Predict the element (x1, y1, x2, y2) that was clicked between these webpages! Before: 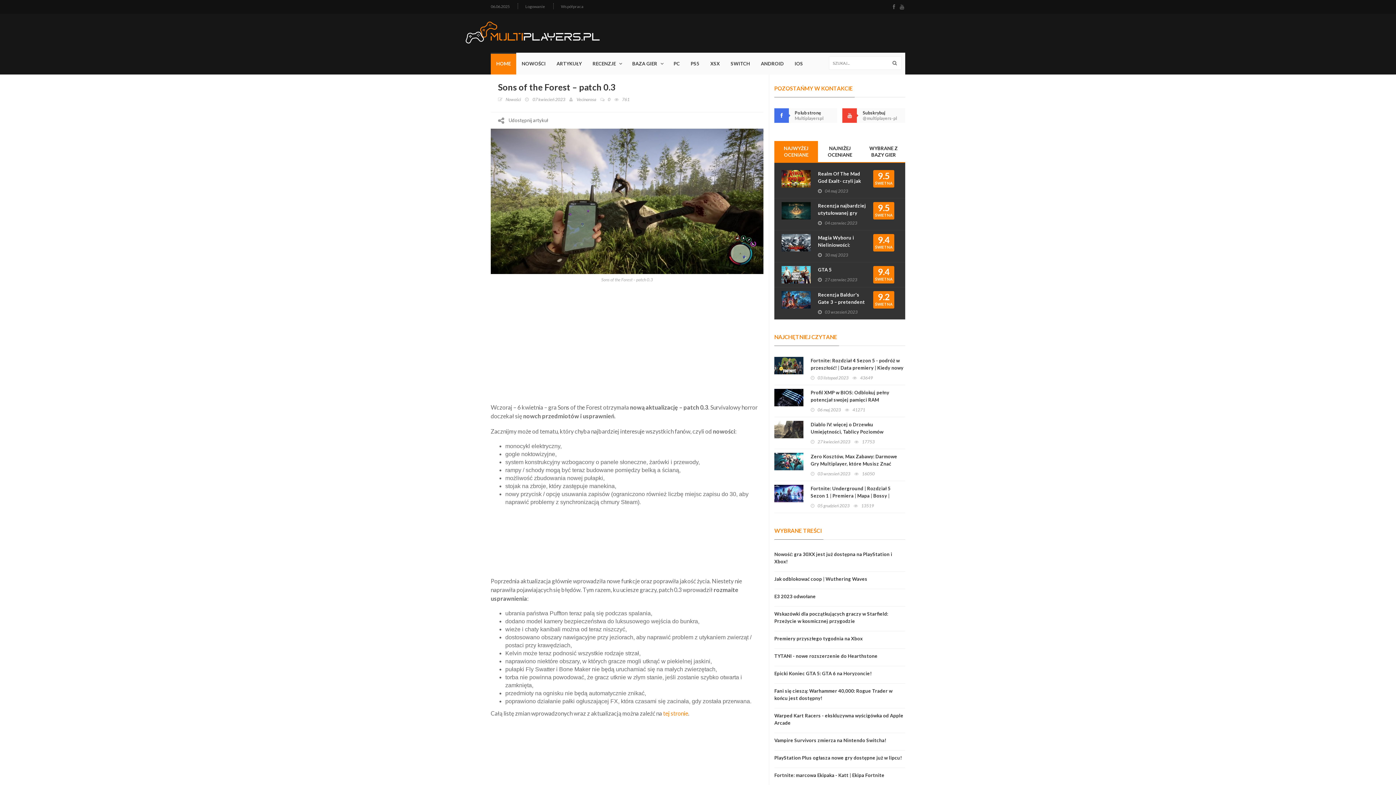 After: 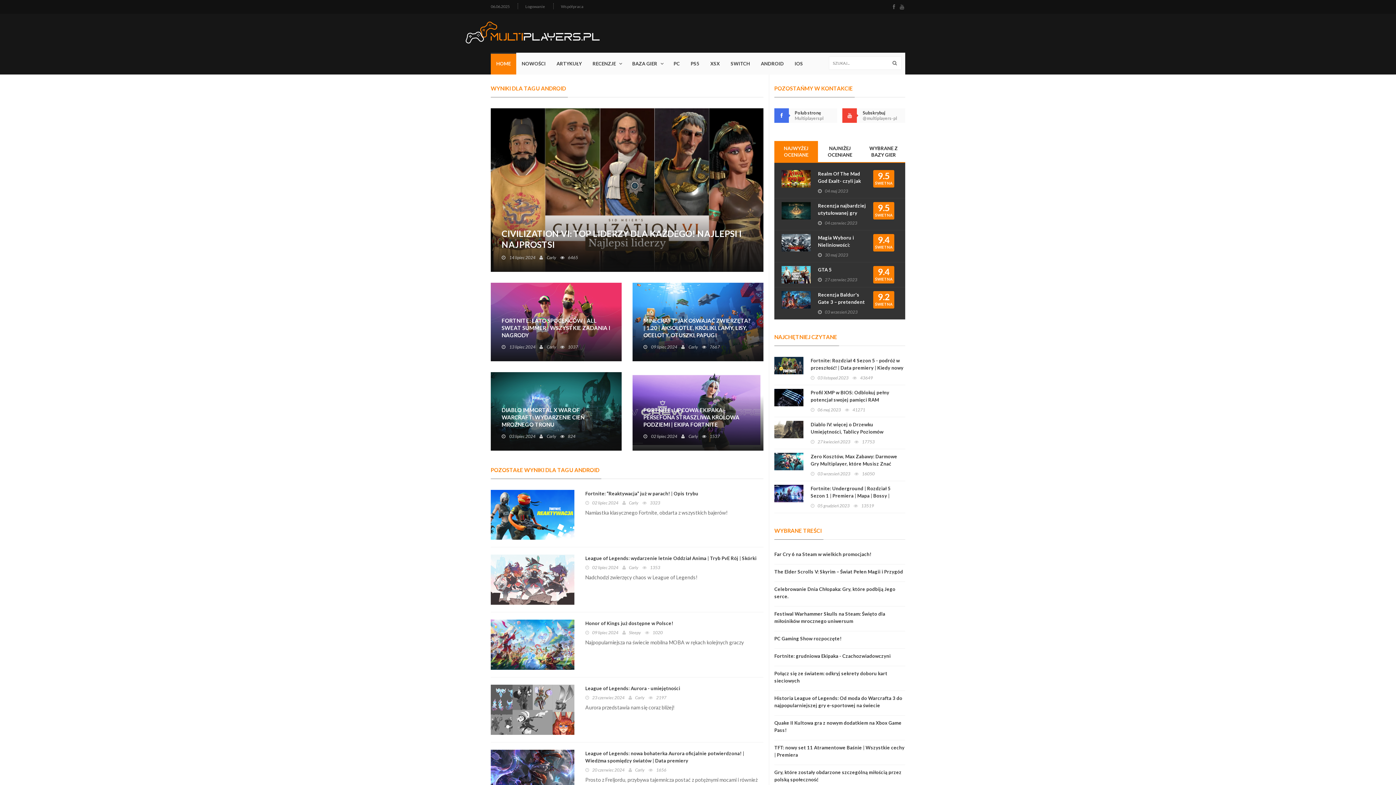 Action: label: ANDROID bbox: (755, 52, 789, 74)